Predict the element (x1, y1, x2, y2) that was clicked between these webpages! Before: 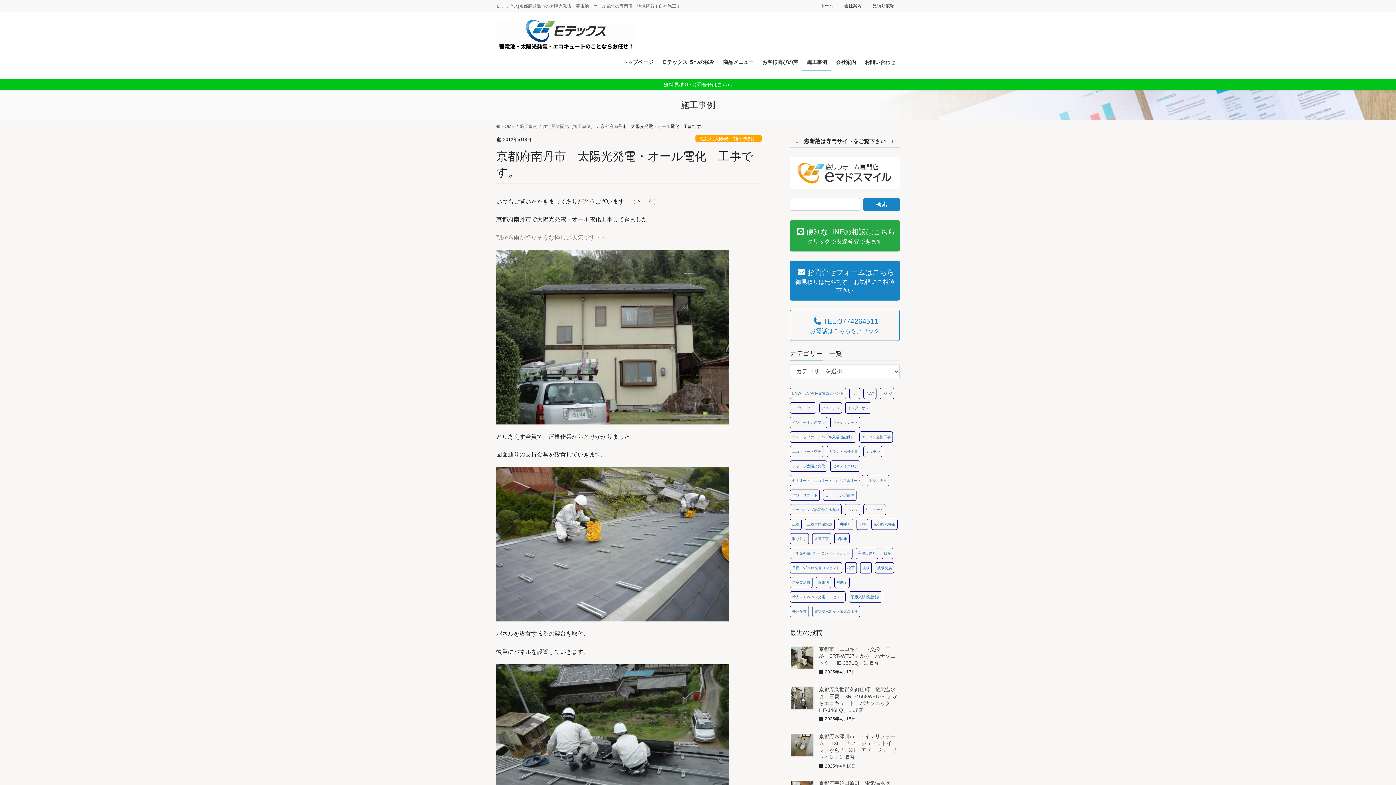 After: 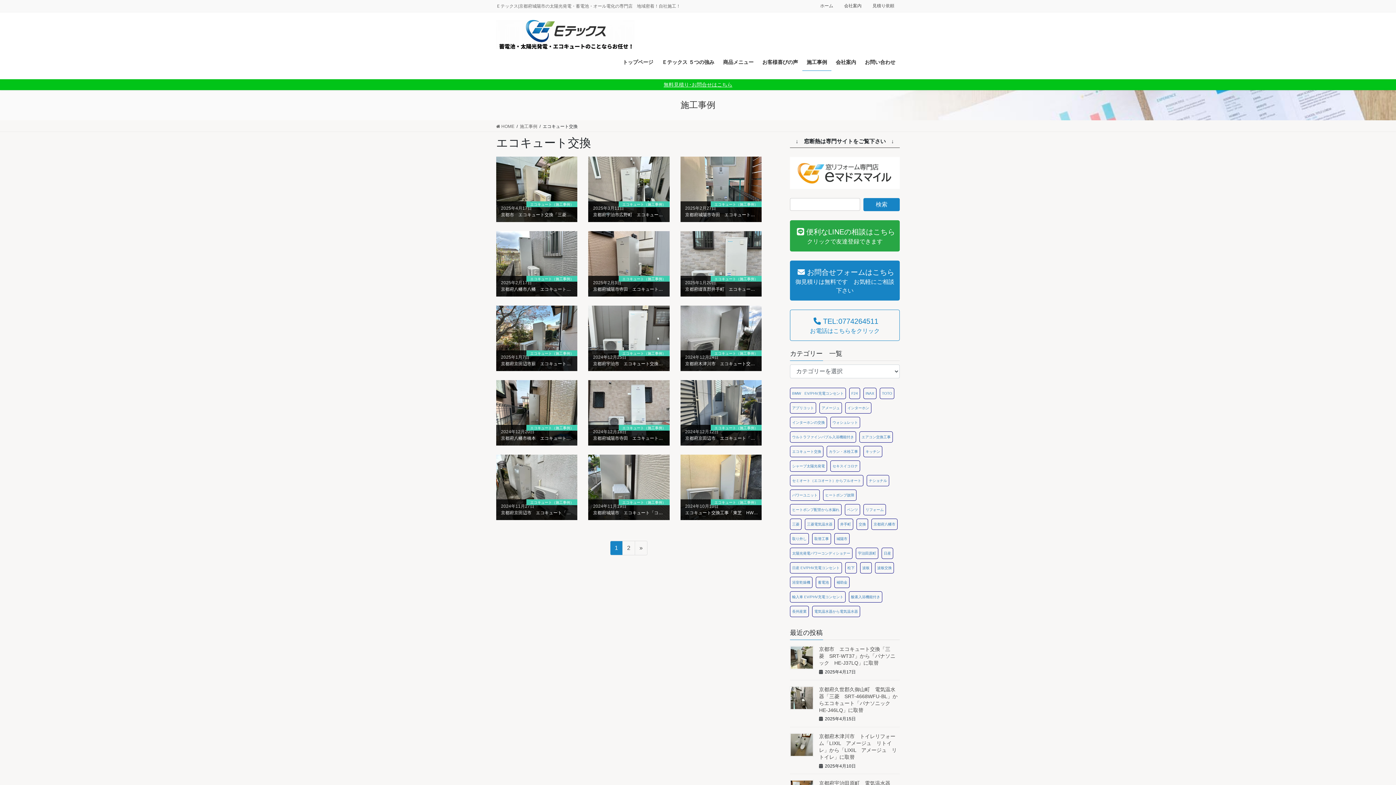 Action: label: エコキュート交換 (16個の項目) bbox: (790, 446, 823, 457)